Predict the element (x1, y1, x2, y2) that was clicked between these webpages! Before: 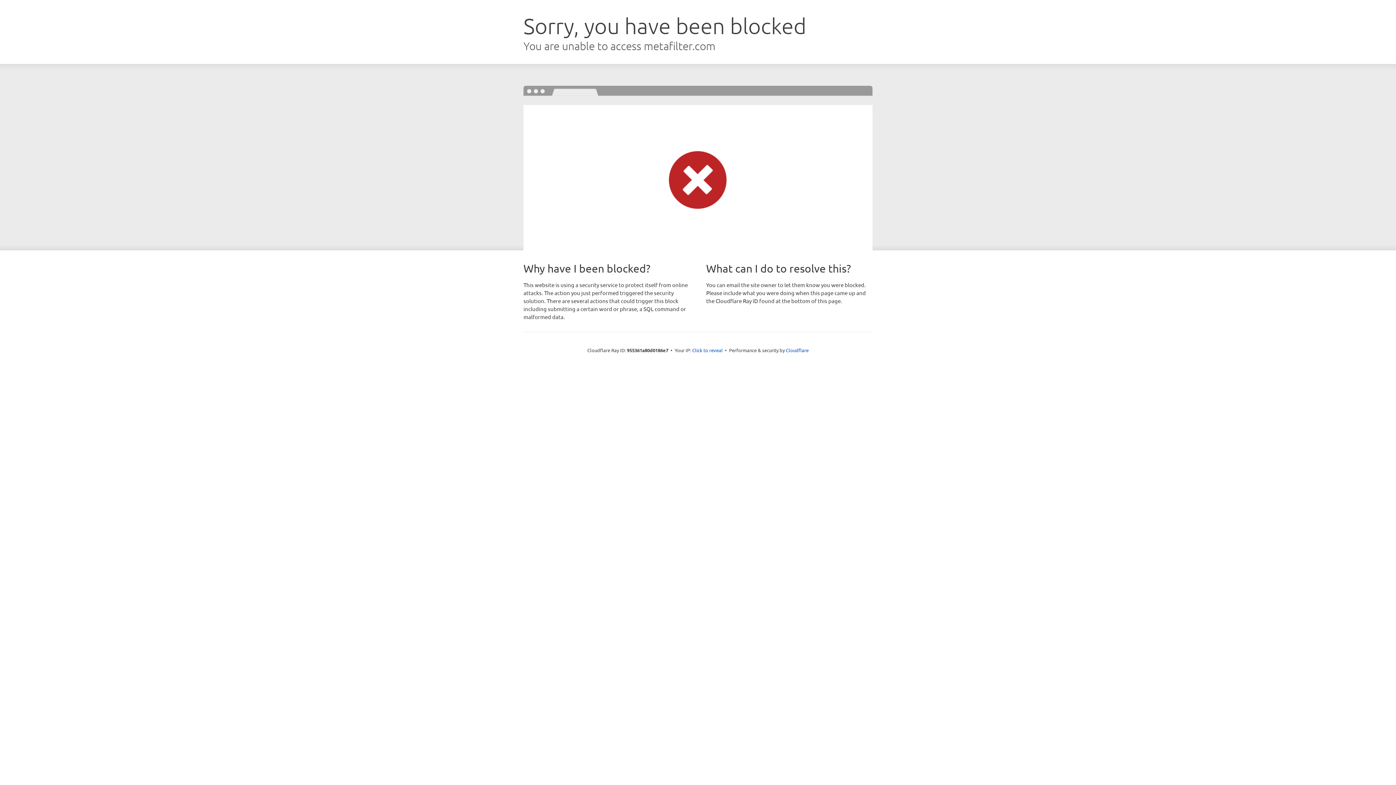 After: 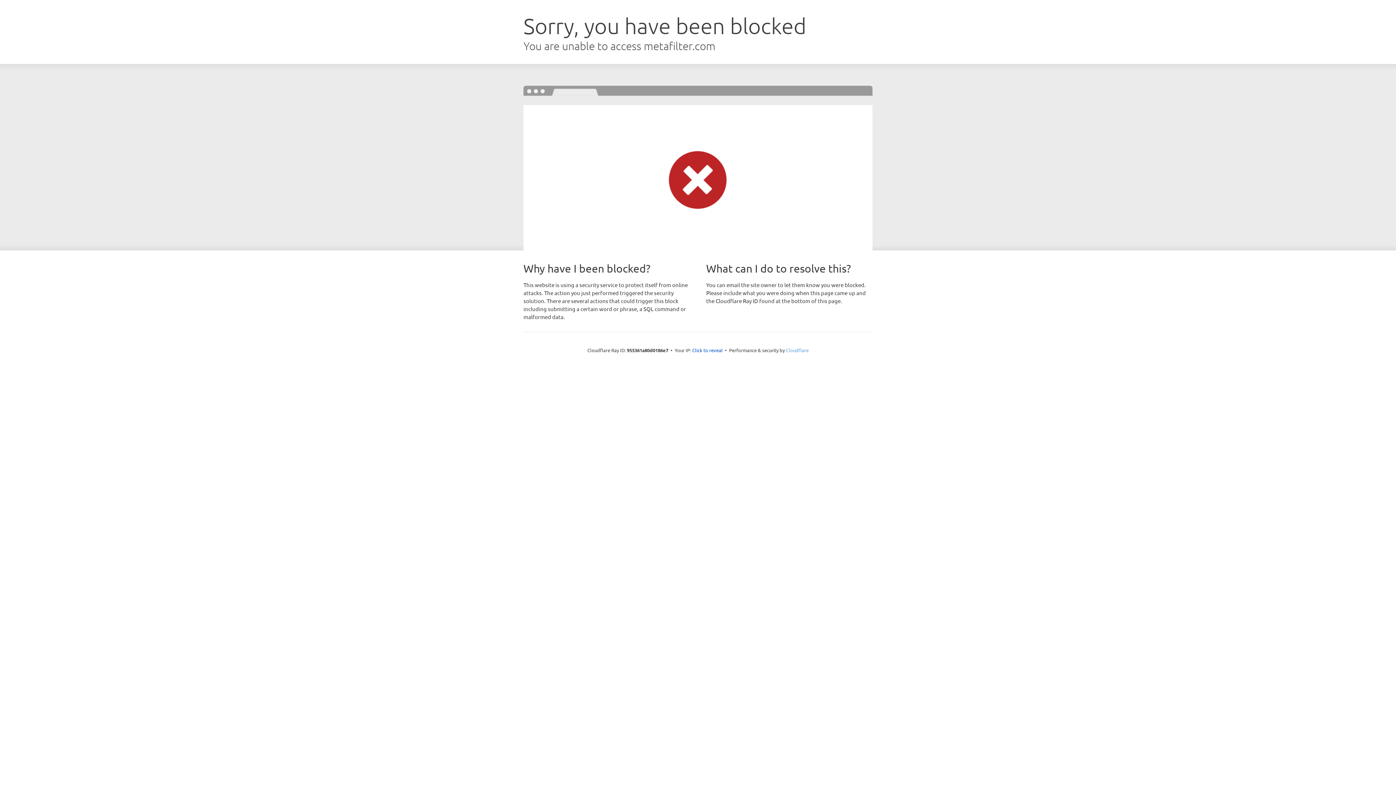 Action: bbox: (786, 347, 808, 353) label: Cloudflare